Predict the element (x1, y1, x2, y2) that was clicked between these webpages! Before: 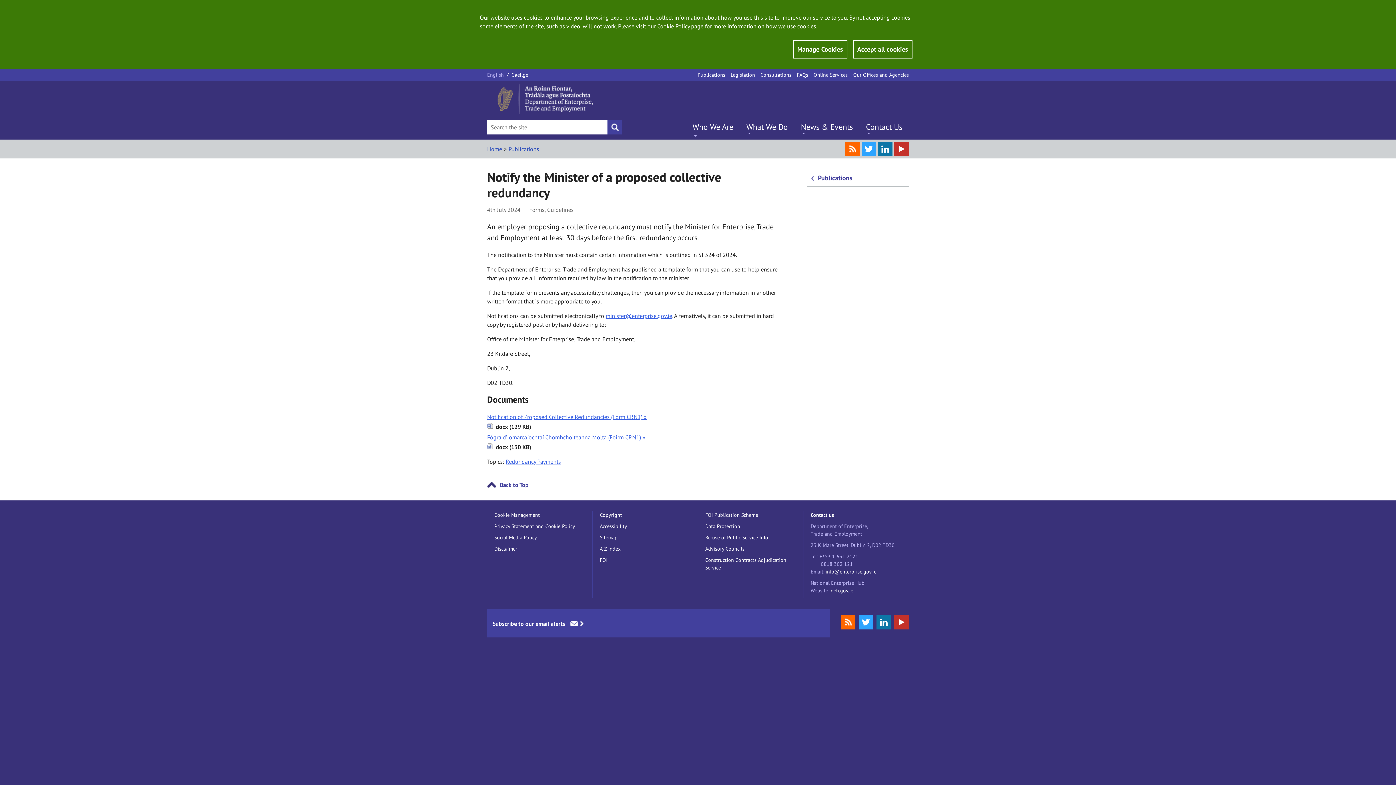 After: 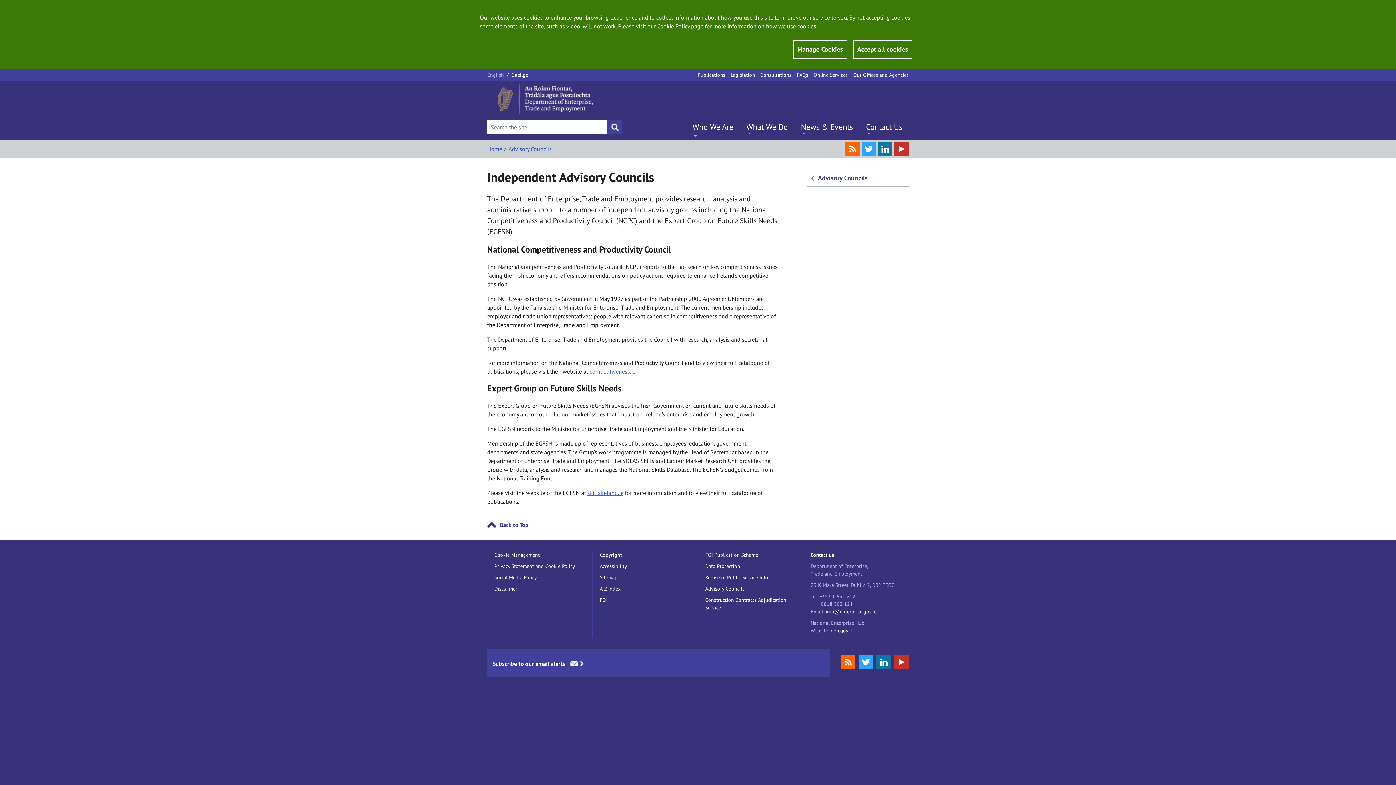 Action: label: Advisory Councils bbox: (705, 545, 744, 552)